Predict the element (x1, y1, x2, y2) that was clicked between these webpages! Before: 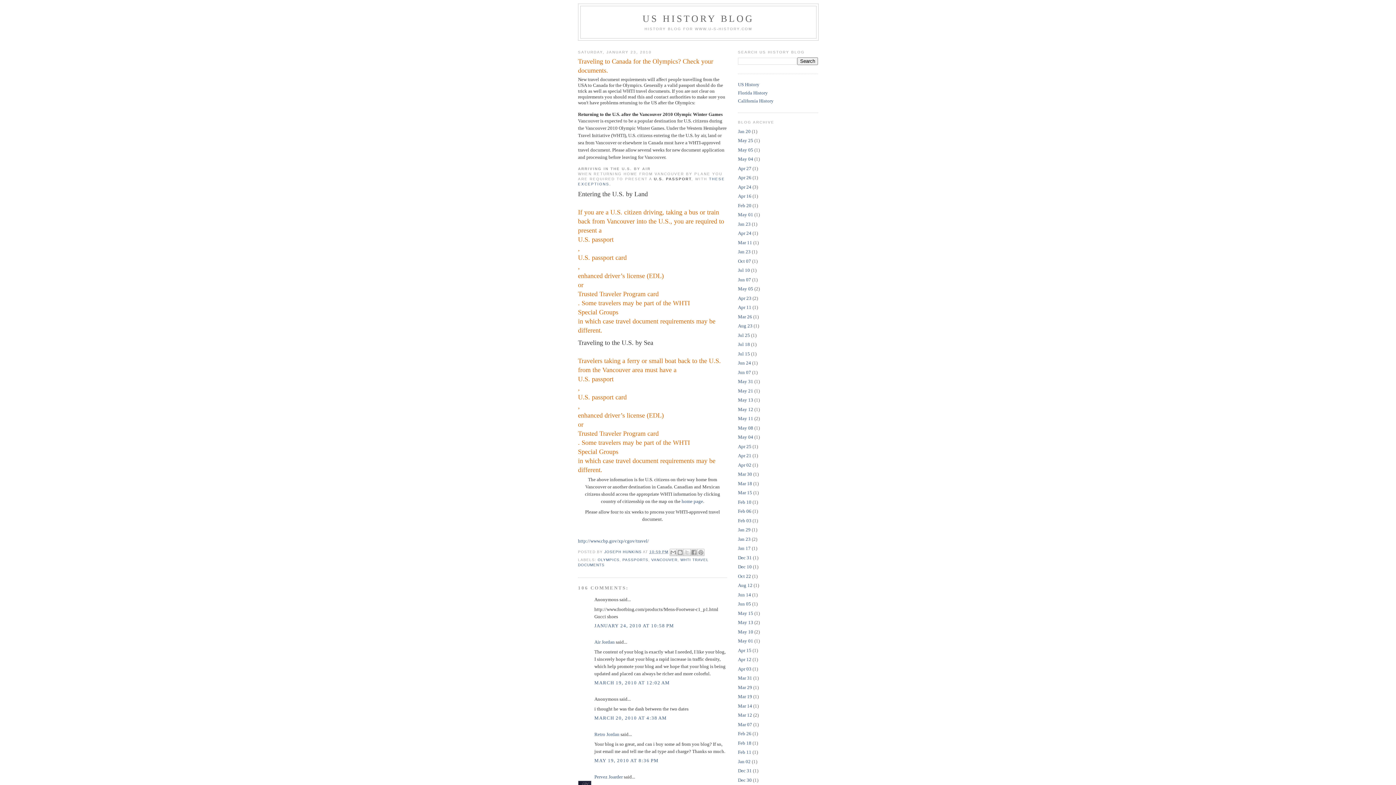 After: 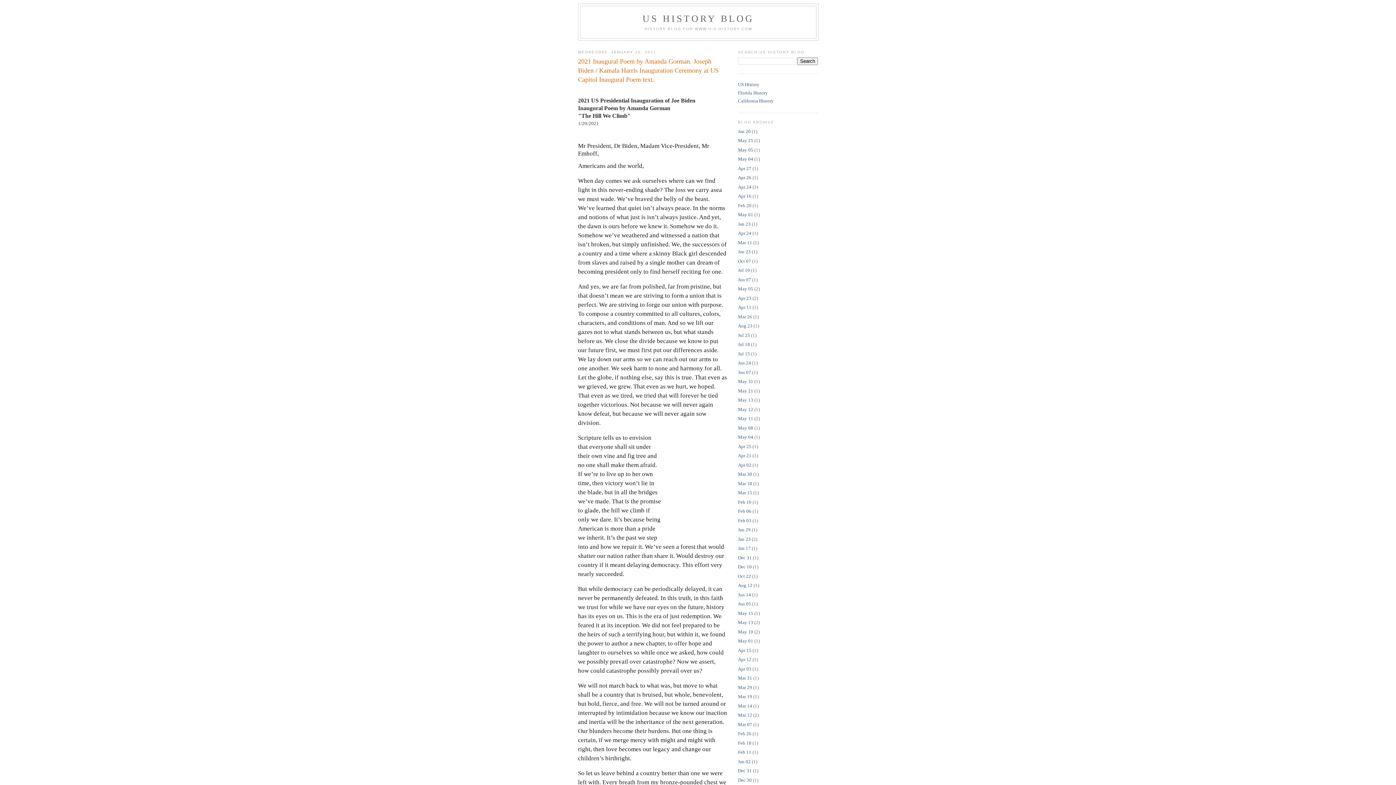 Action: bbox: (738, 128, 750, 134) label: Jan 20